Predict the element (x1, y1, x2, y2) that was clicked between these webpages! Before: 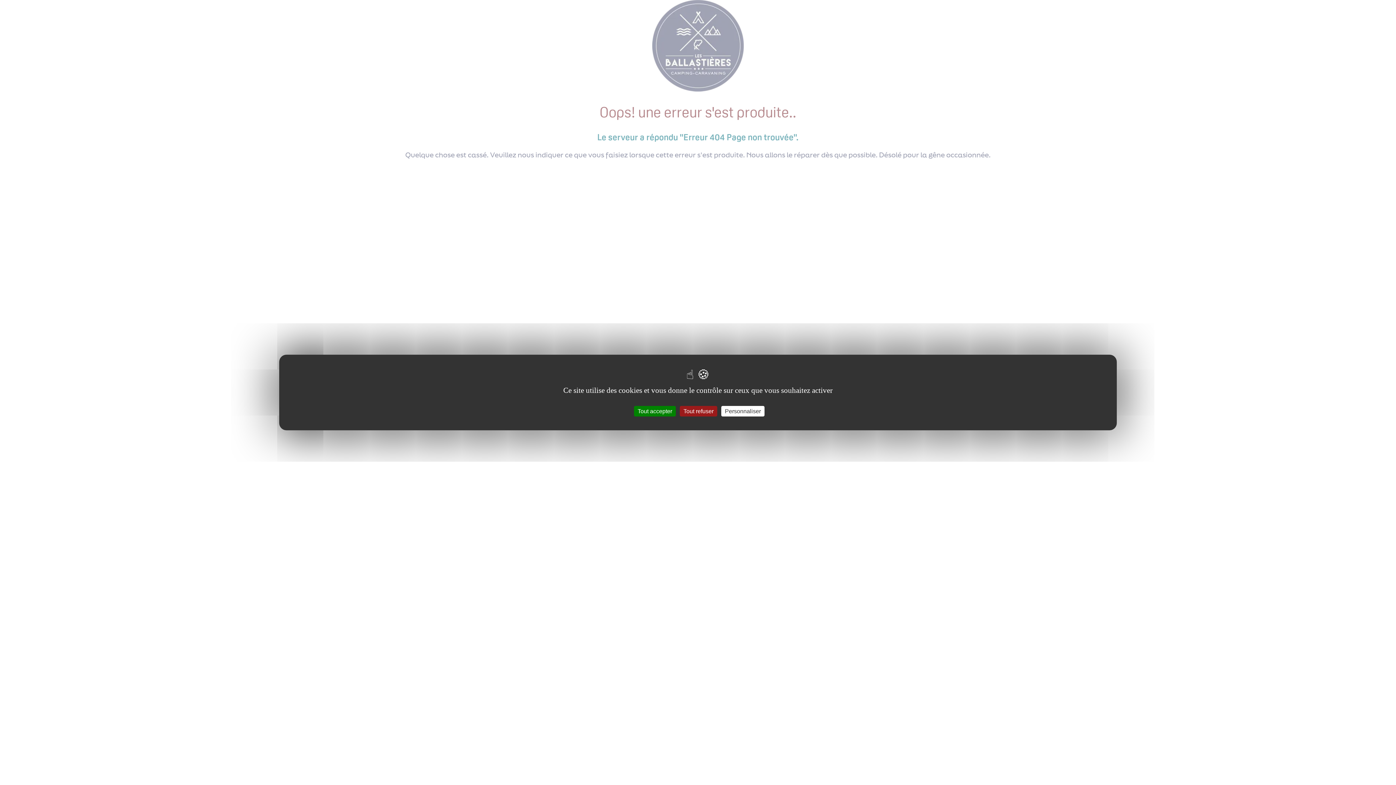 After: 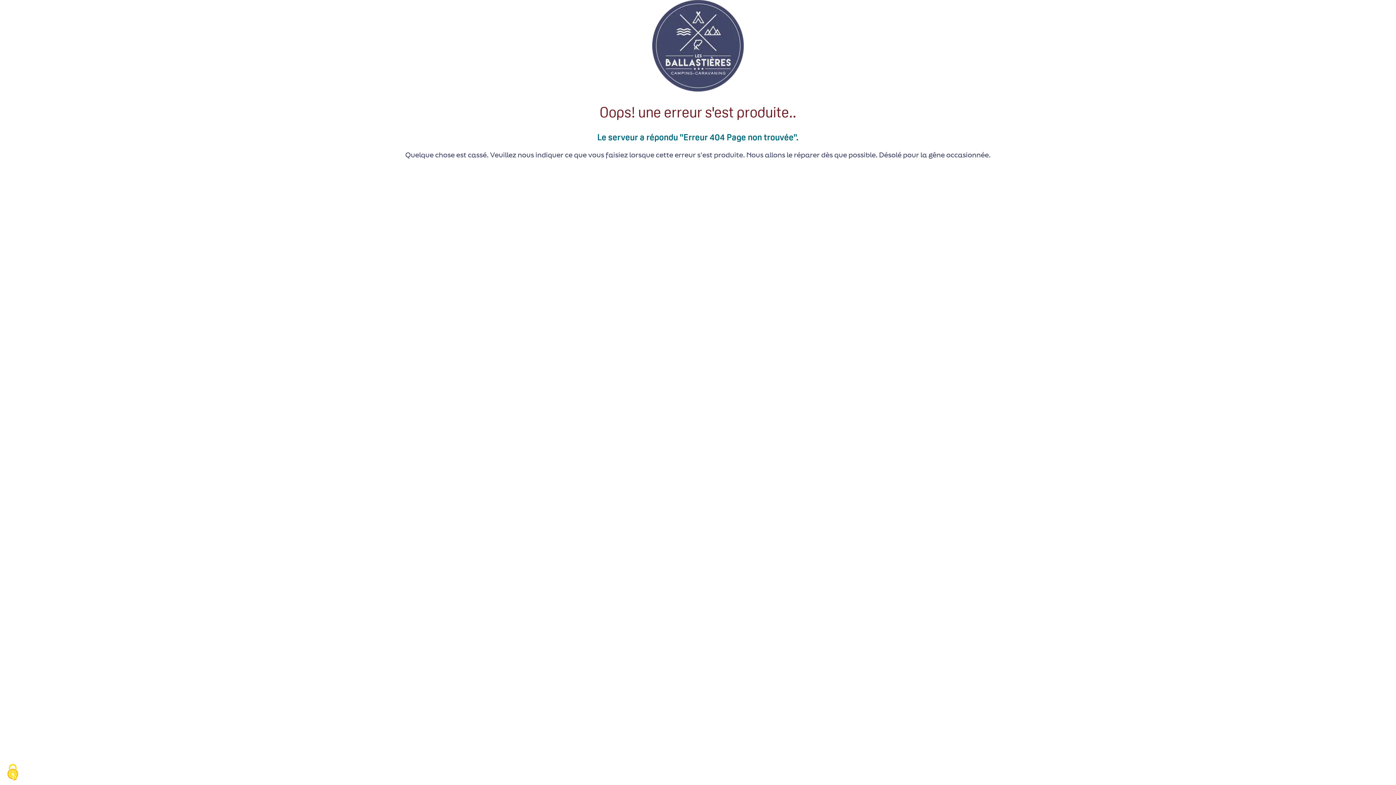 Action: label: Cookies : Tout refuser bbox: (680, 406, 717, 416)